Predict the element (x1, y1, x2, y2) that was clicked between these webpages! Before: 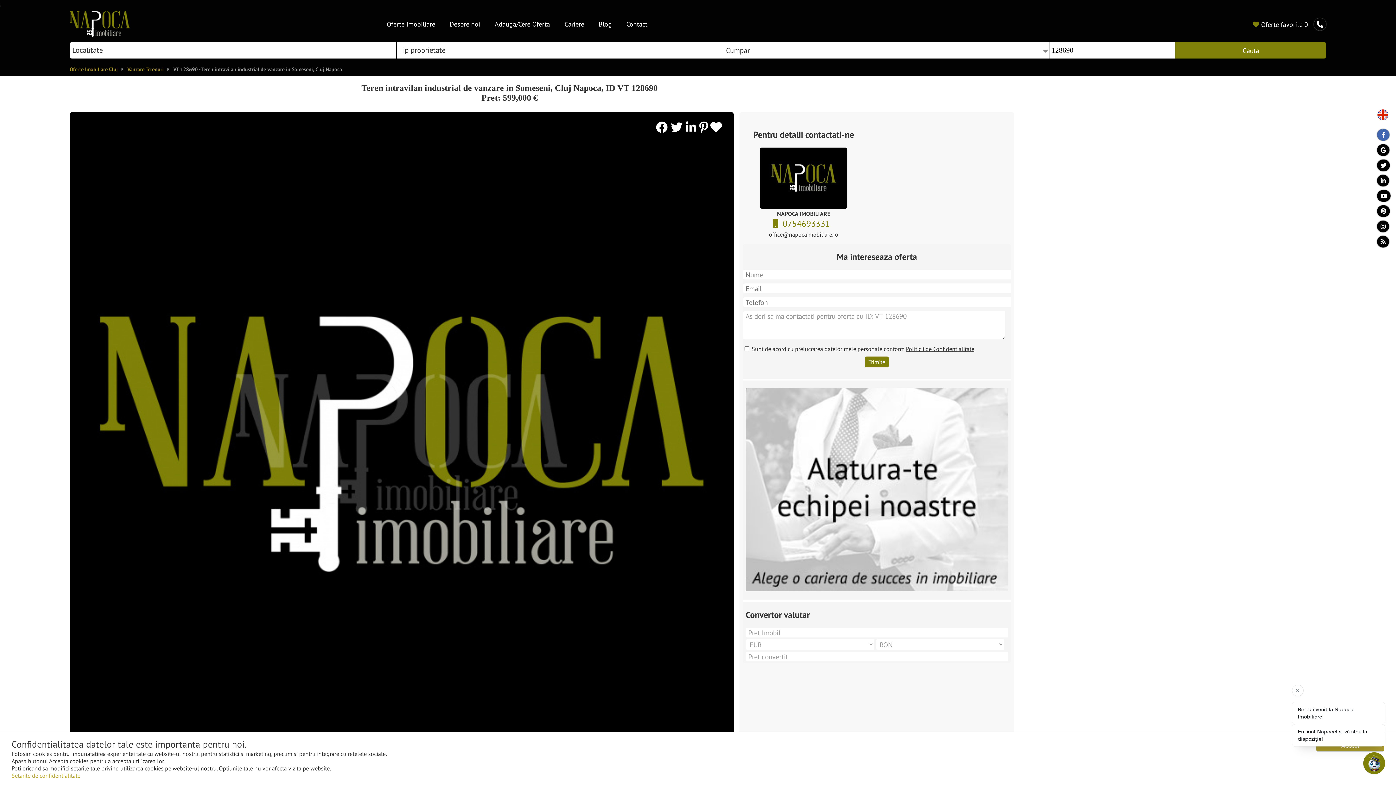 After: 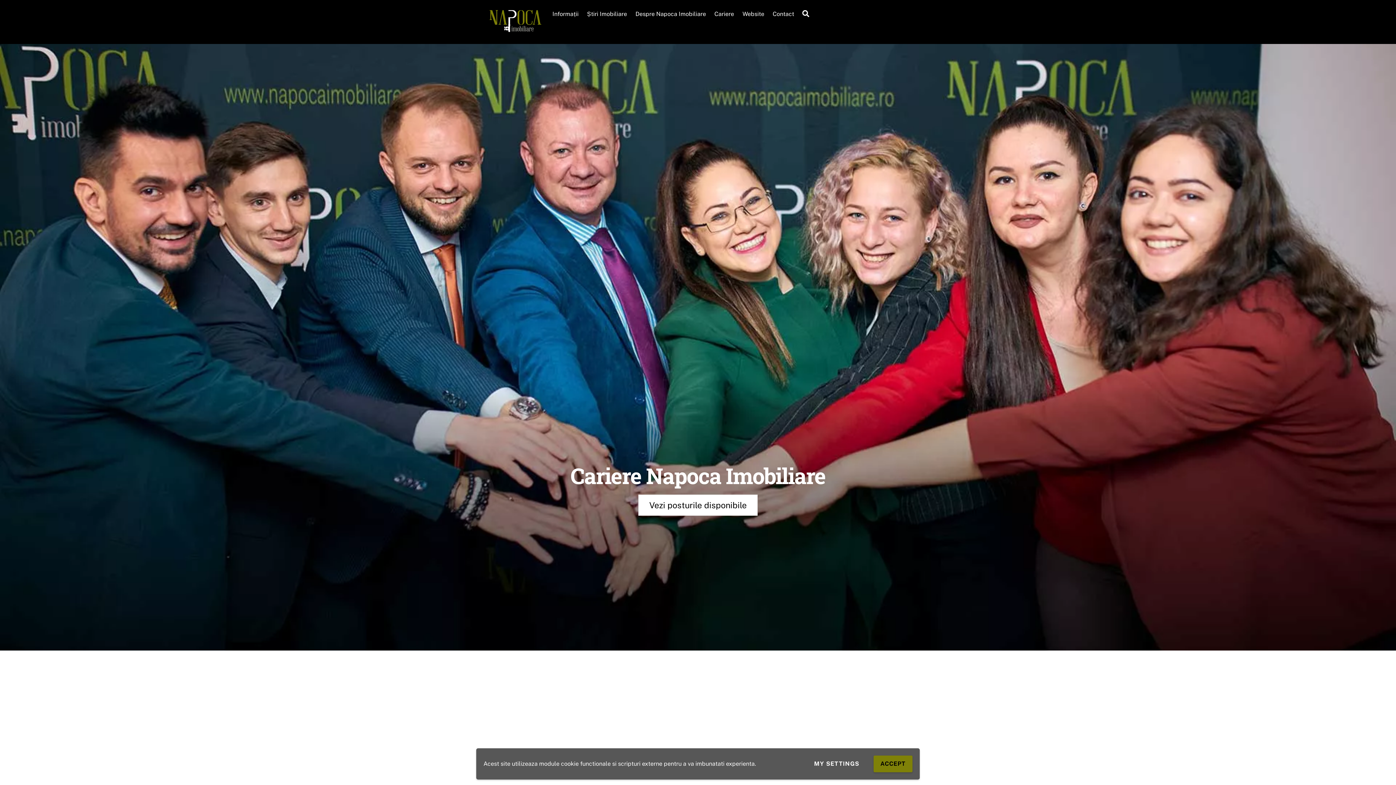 Action: bbox: (558, 18, 590, 30) label: Cariere